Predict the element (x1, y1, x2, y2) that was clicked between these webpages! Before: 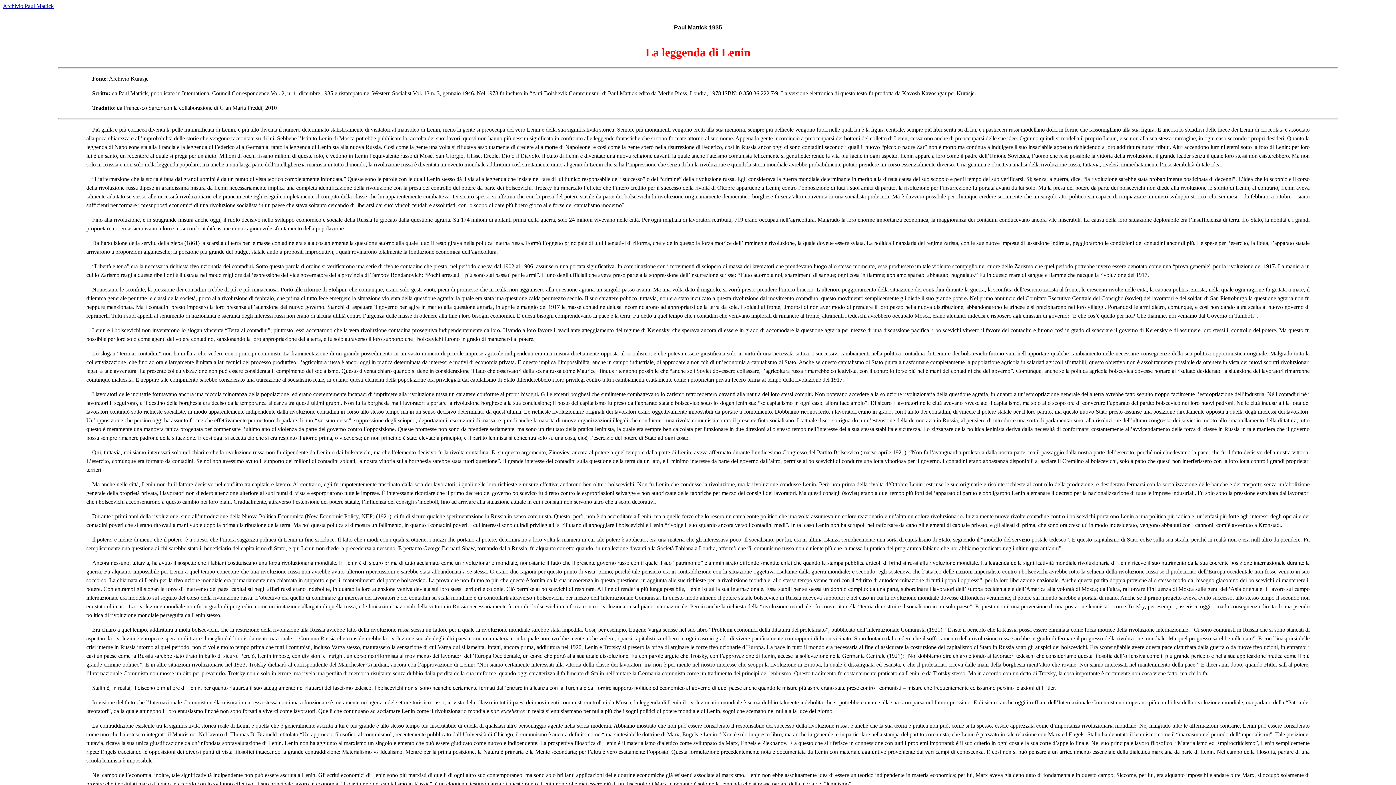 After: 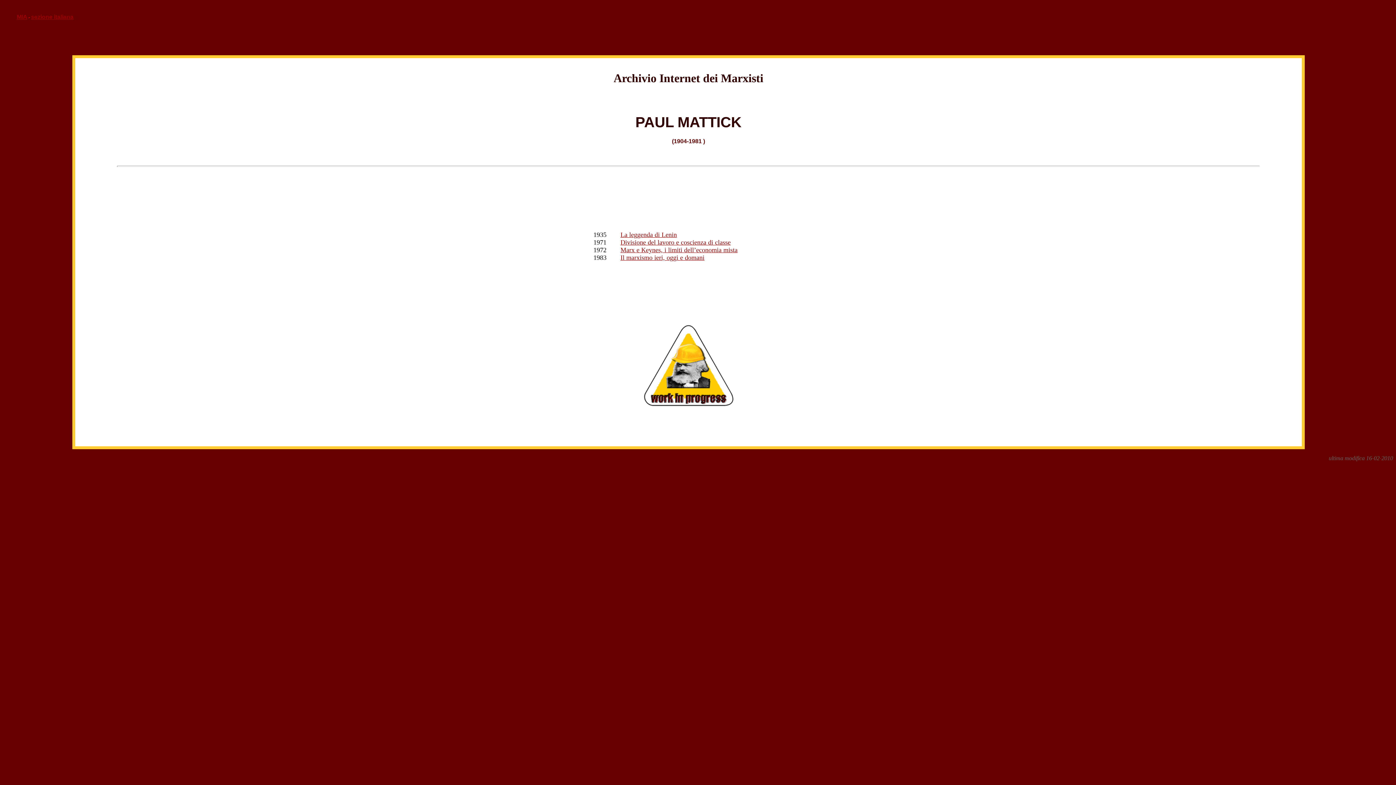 Action: label: Archivio Paul Mattick bbox: (2, 2, 53, 9)